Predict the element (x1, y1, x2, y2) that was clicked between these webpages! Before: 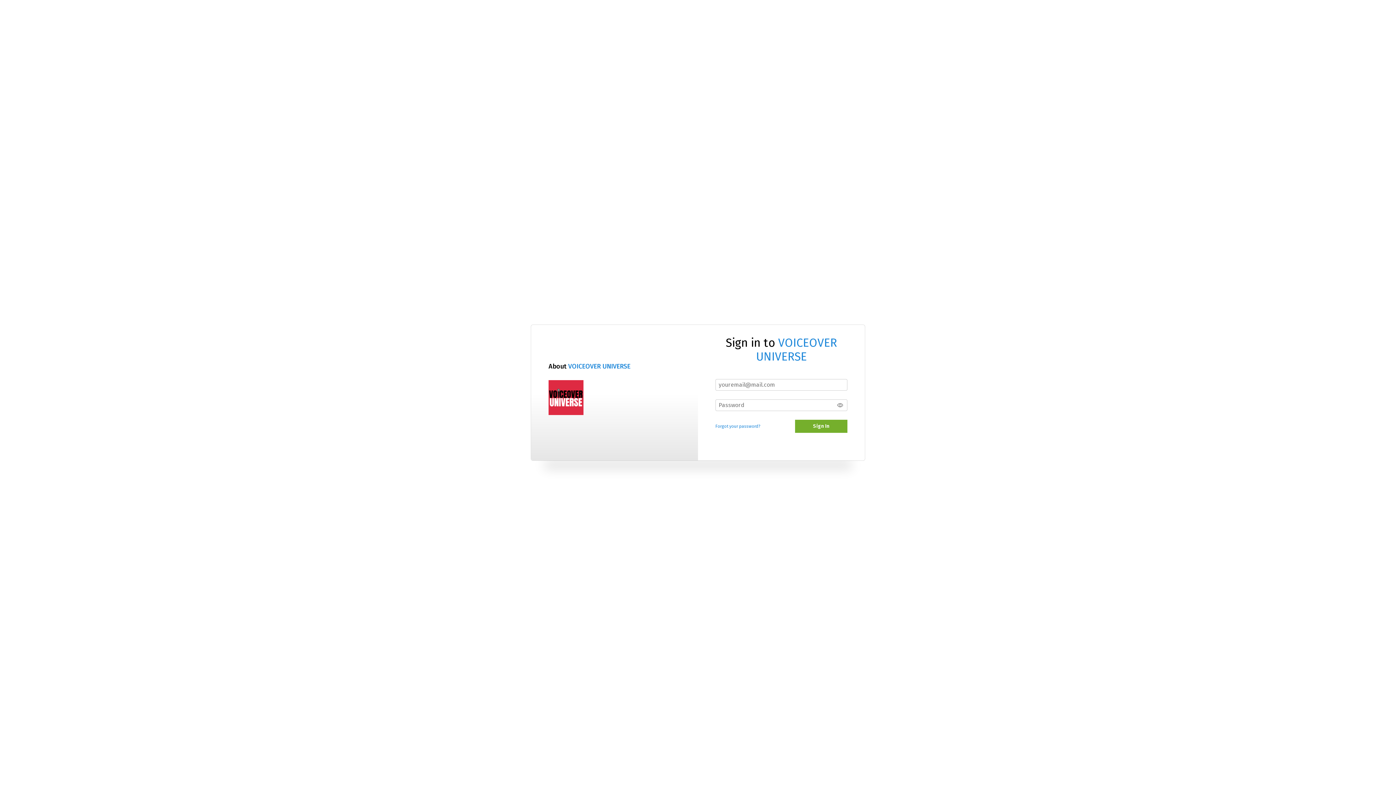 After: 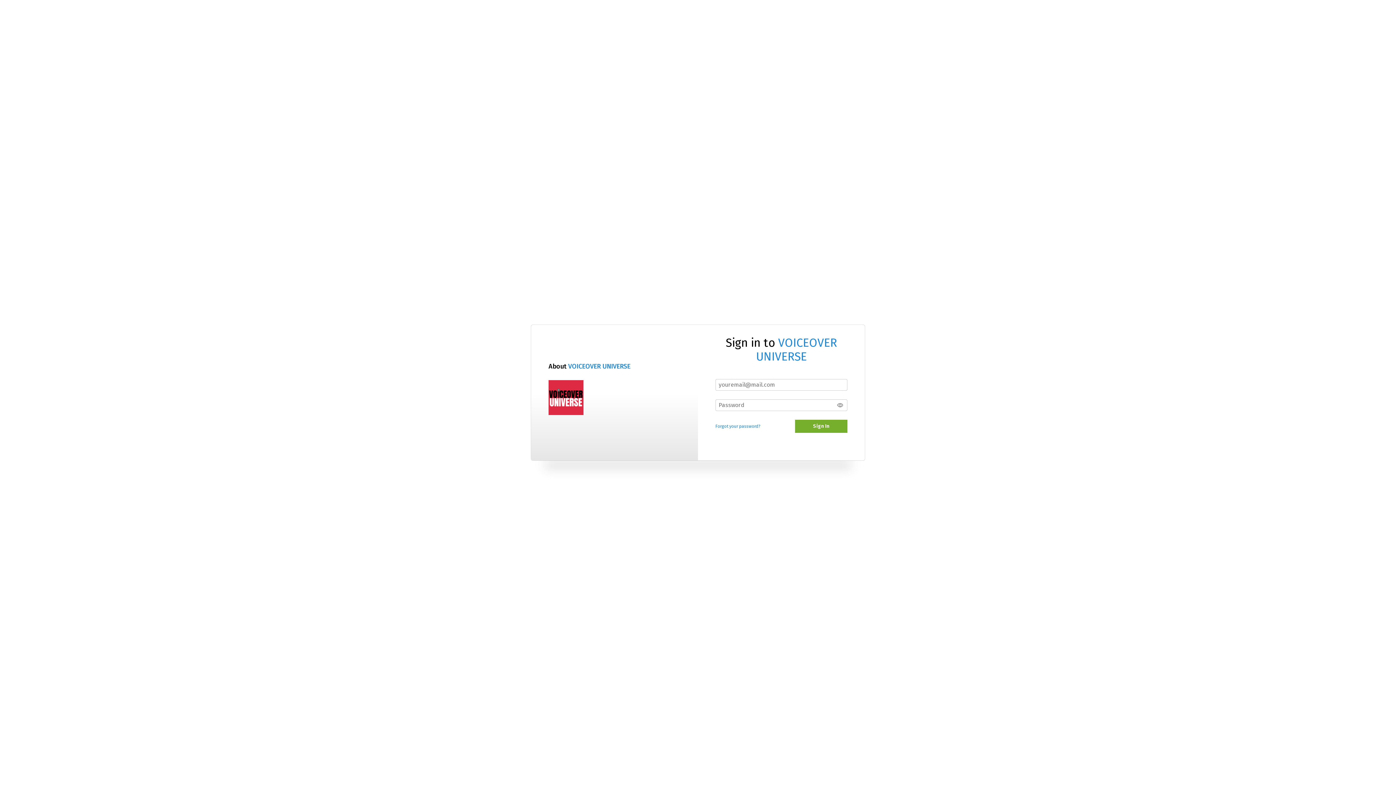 Action: label: VOICEOVER UNIVERSE bbox: (756, 335, 837, 363)